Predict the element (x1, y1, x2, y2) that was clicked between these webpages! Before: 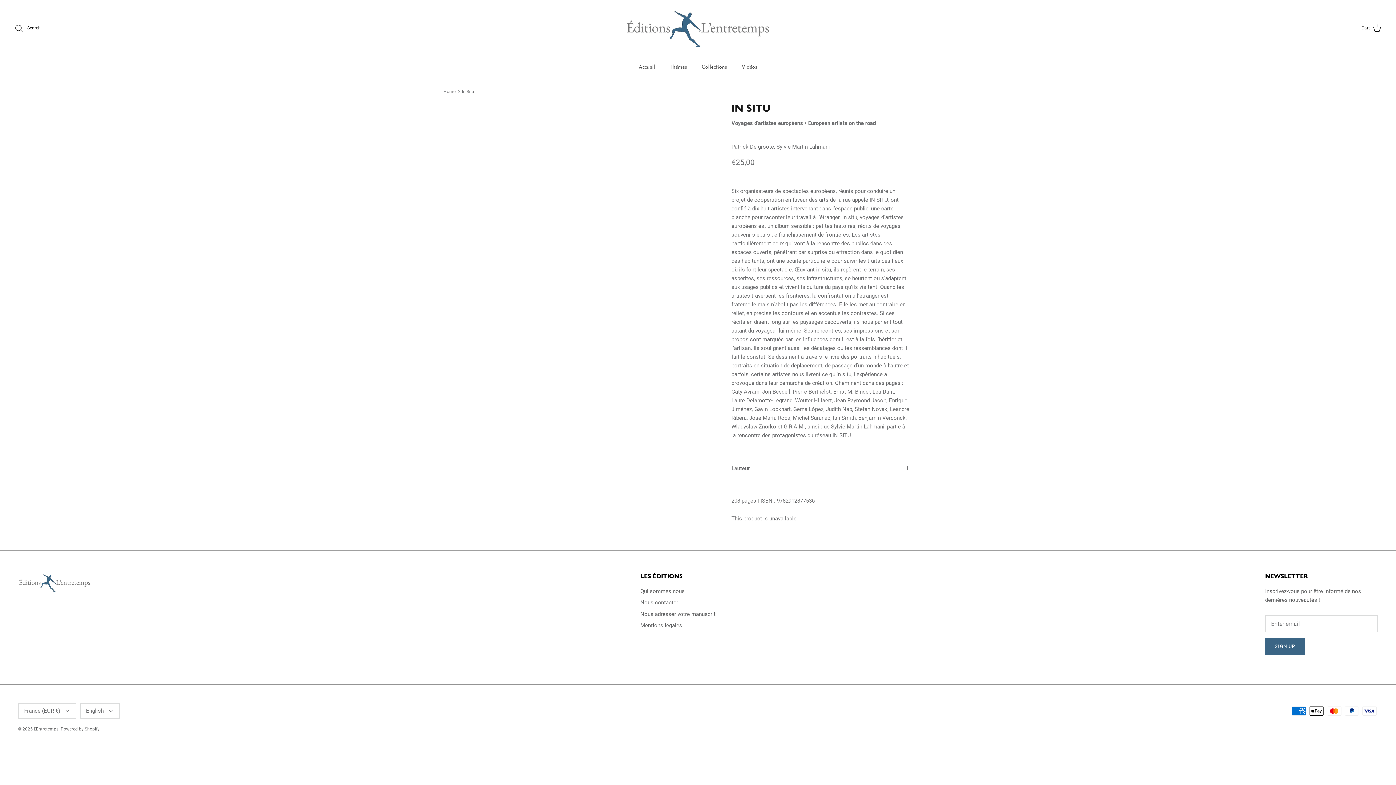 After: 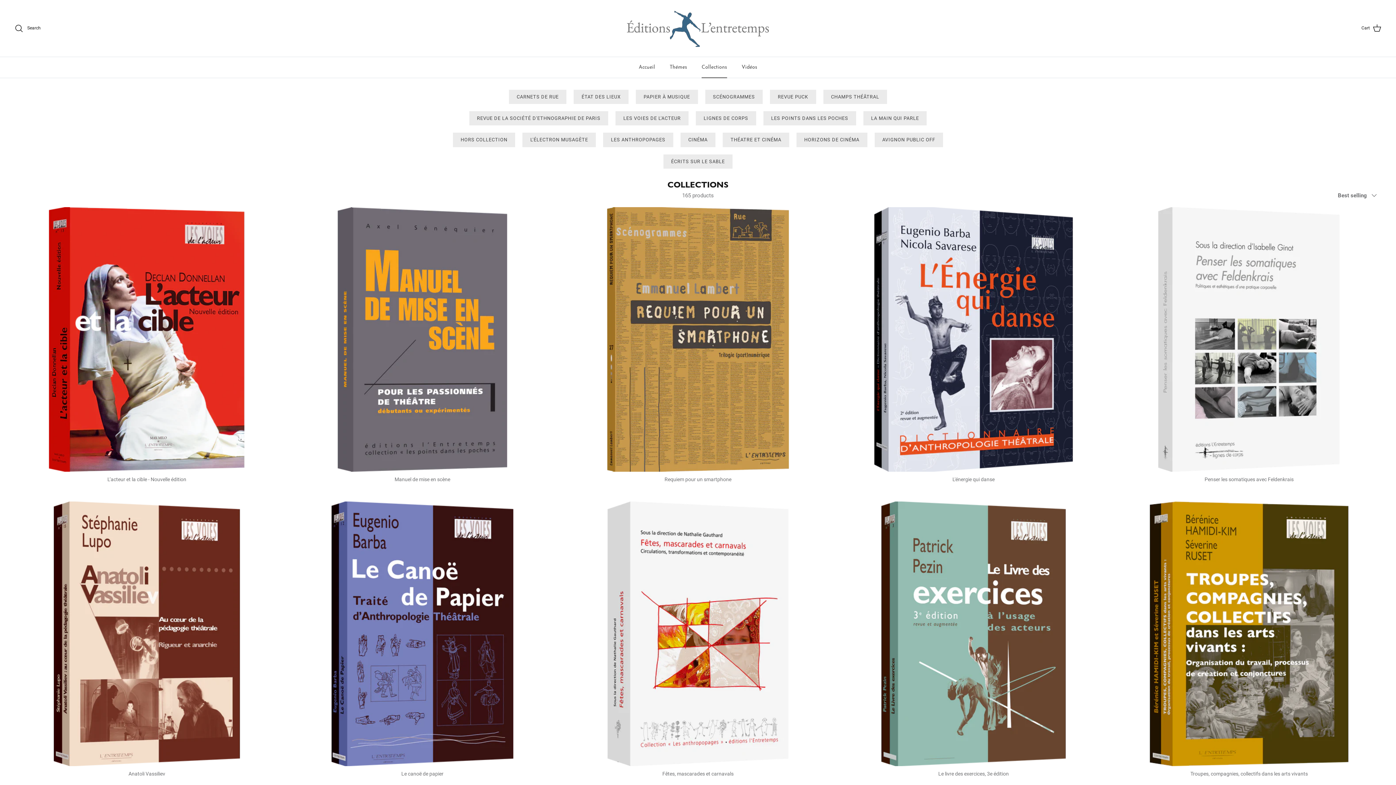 Action: bbox: (695, 56, 733, 77) label: Collections